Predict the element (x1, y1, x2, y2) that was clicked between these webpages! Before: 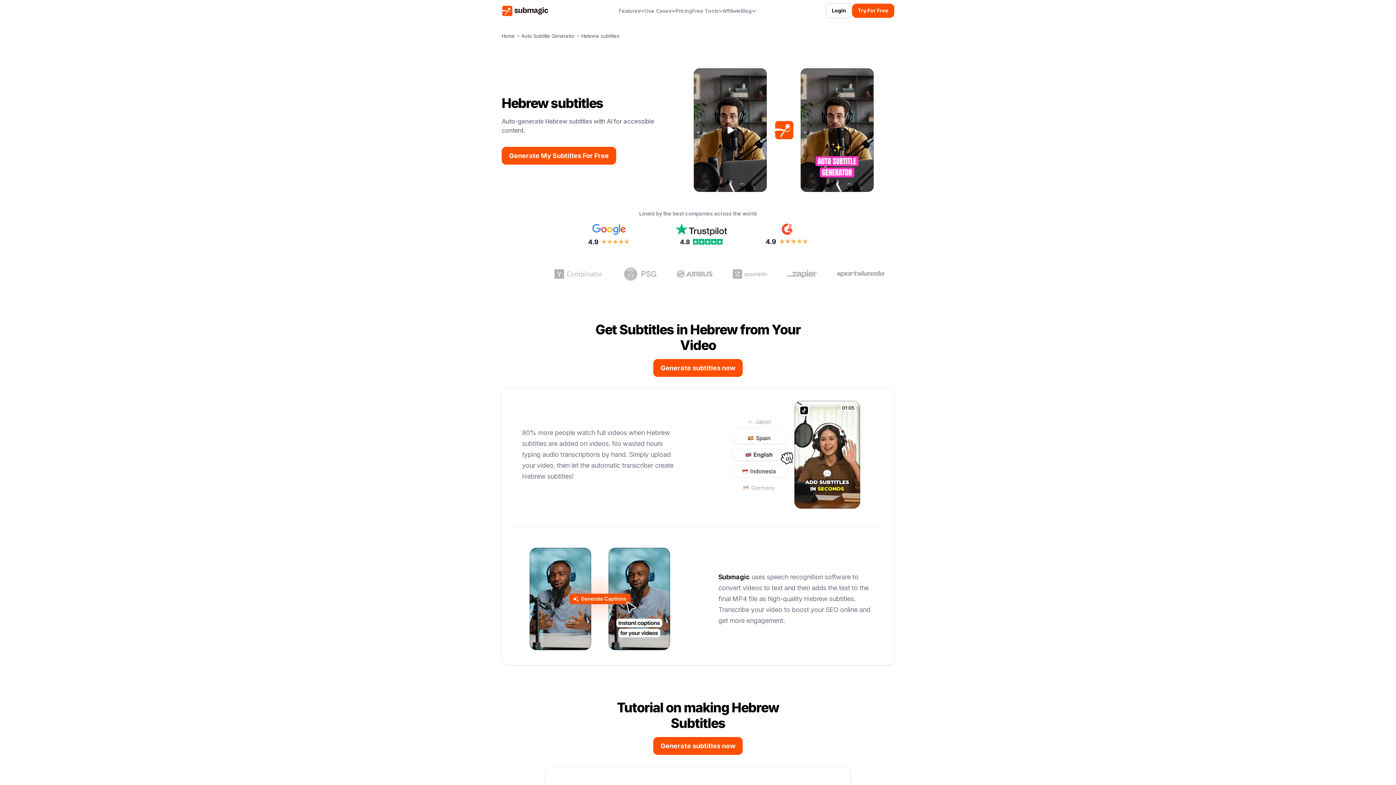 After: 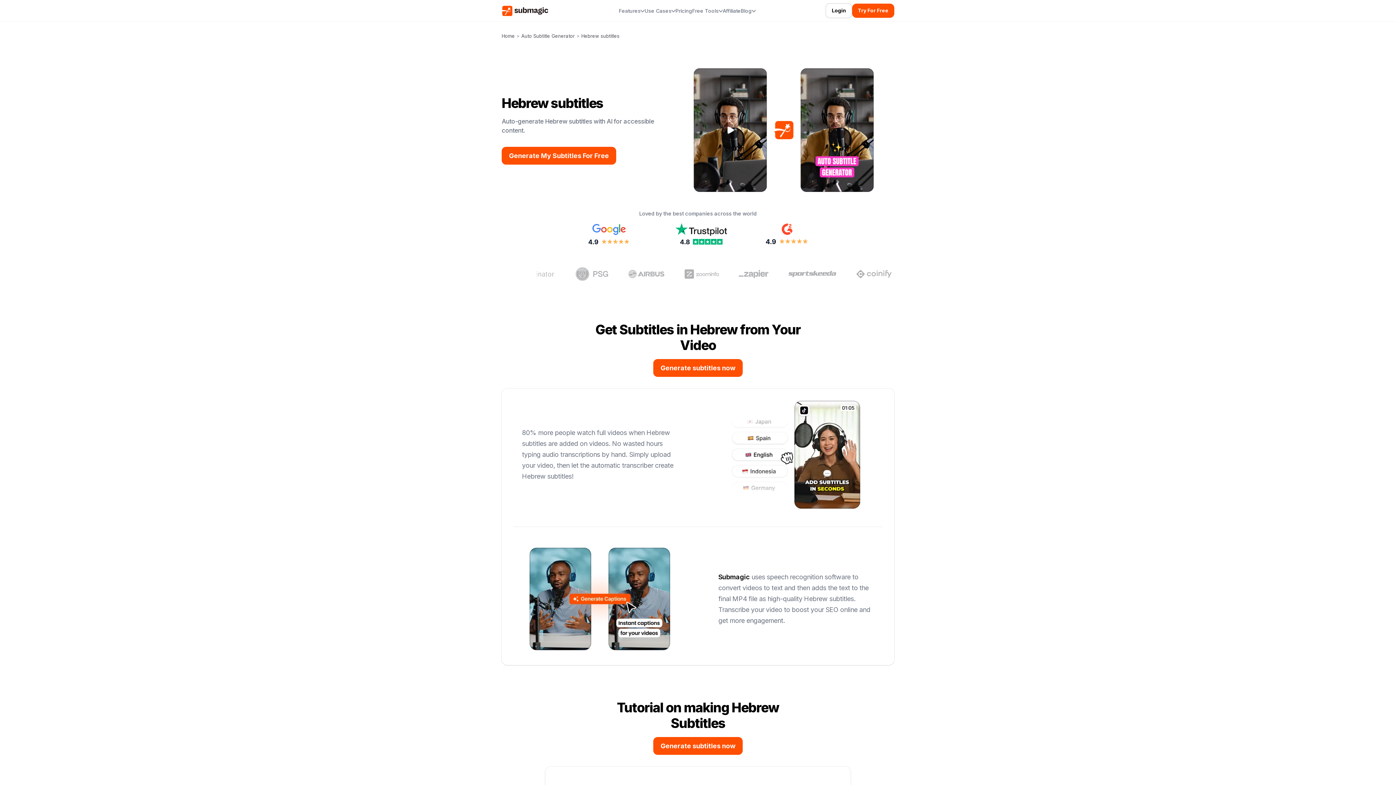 Action: label: Hebrew subtitles bbox: (581, 30, 619, 41)